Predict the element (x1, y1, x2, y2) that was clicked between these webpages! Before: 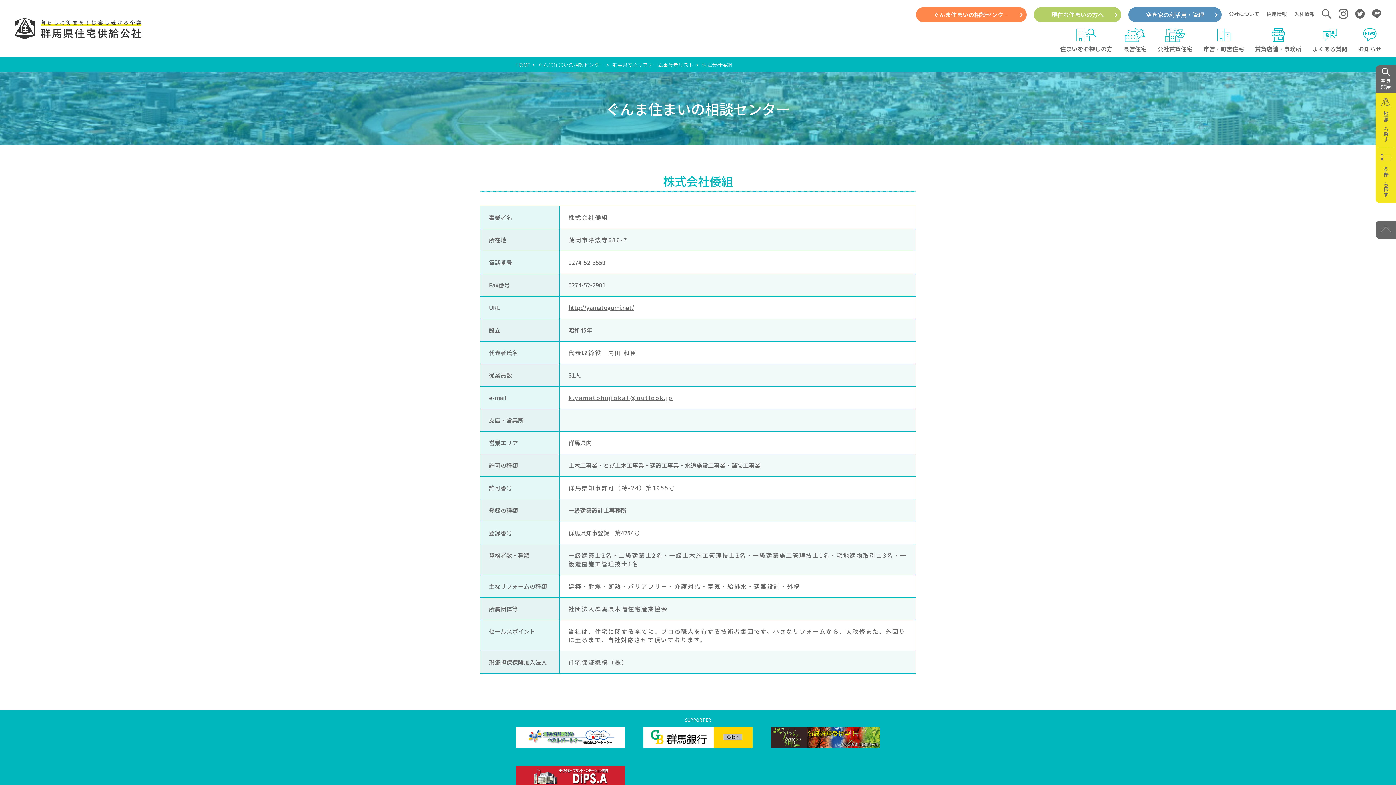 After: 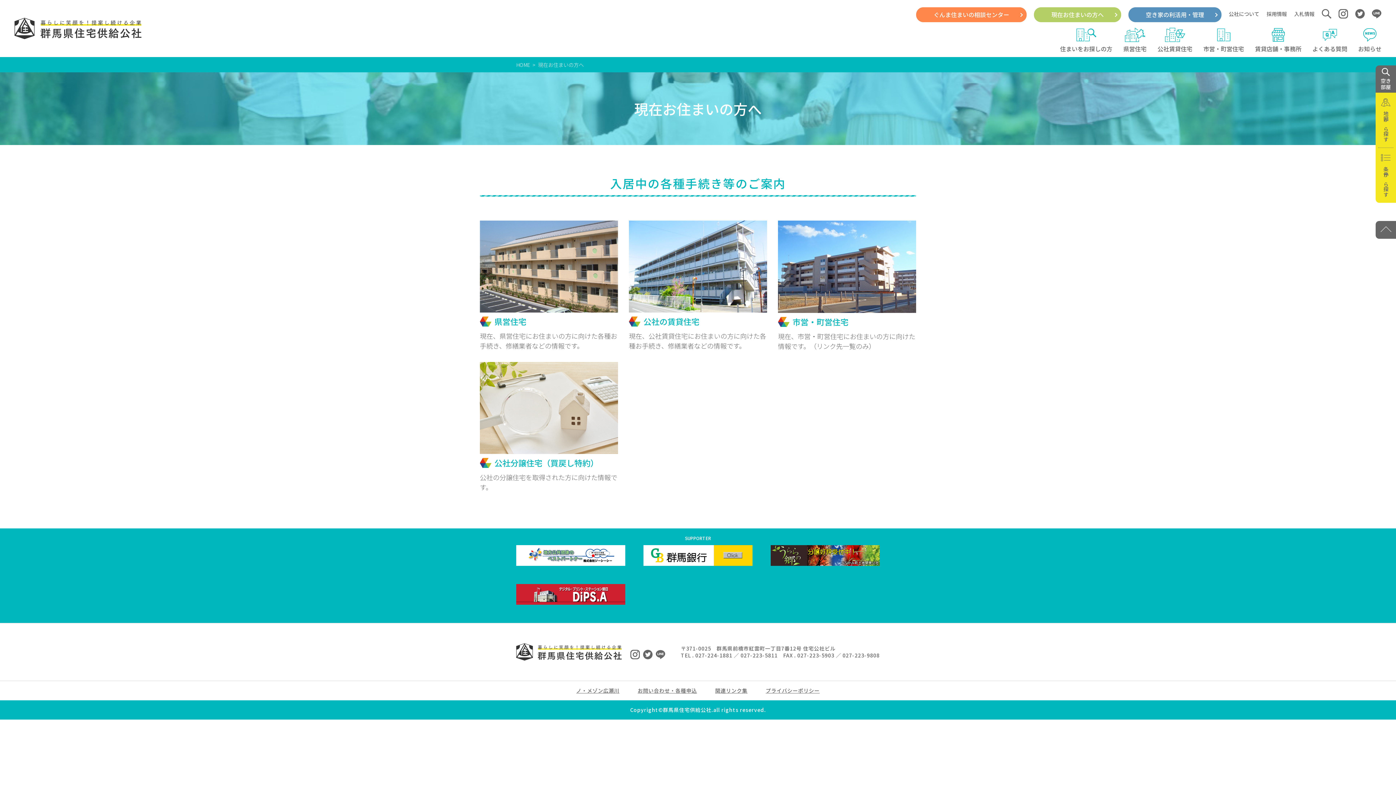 Action: bbox: (1034, 7, 1121, 22) label: 現在お住まいの方へ